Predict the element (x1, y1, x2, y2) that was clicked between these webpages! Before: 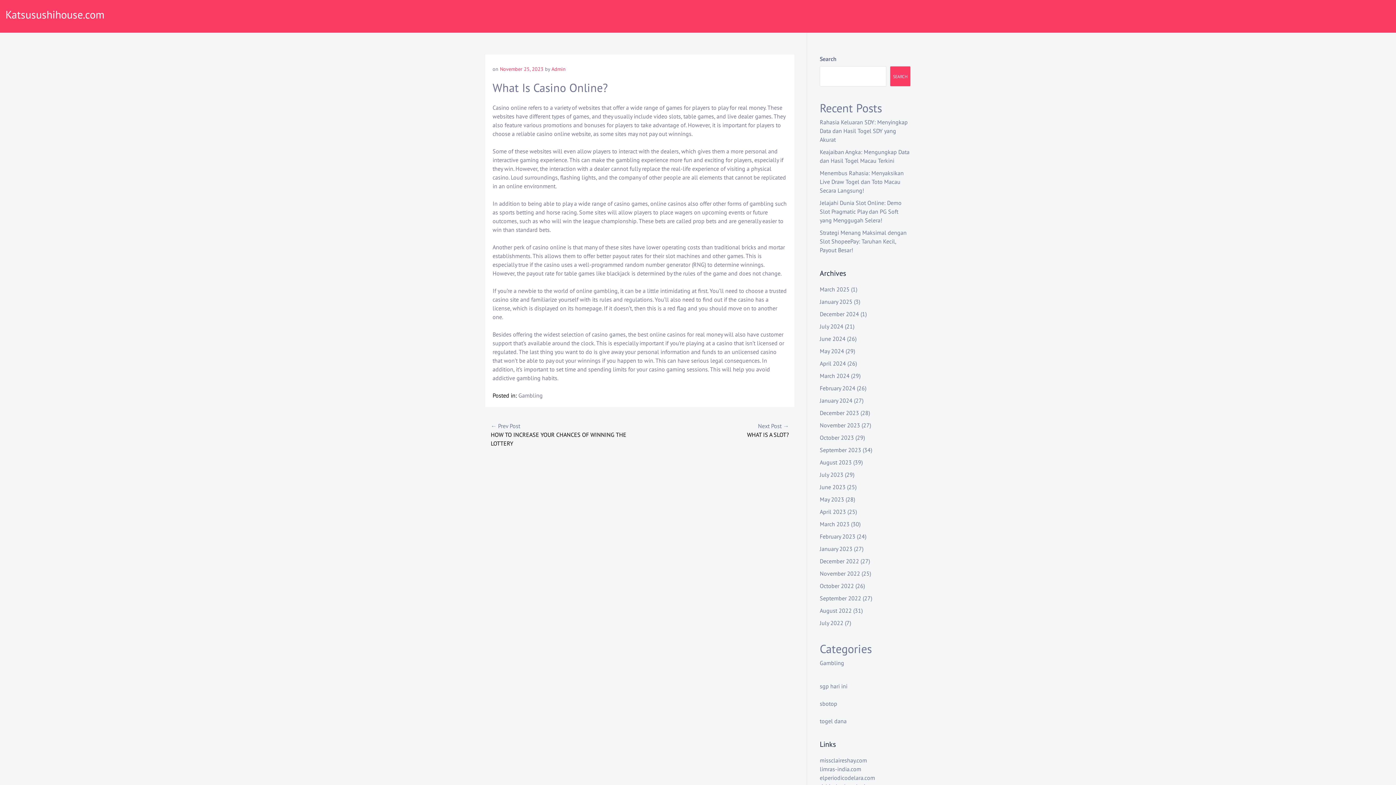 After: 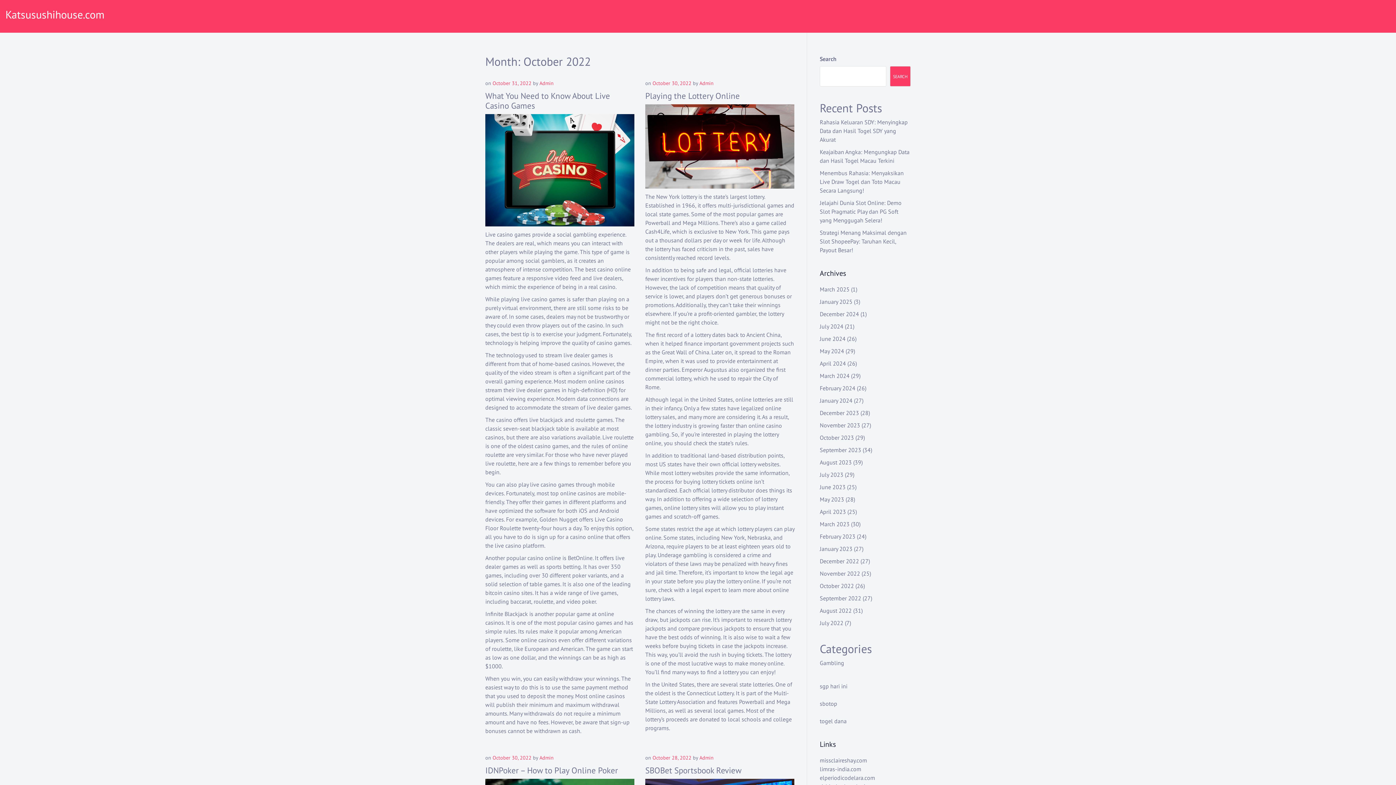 Action: bbox: (820, 582, 854, 589) label: October 2022